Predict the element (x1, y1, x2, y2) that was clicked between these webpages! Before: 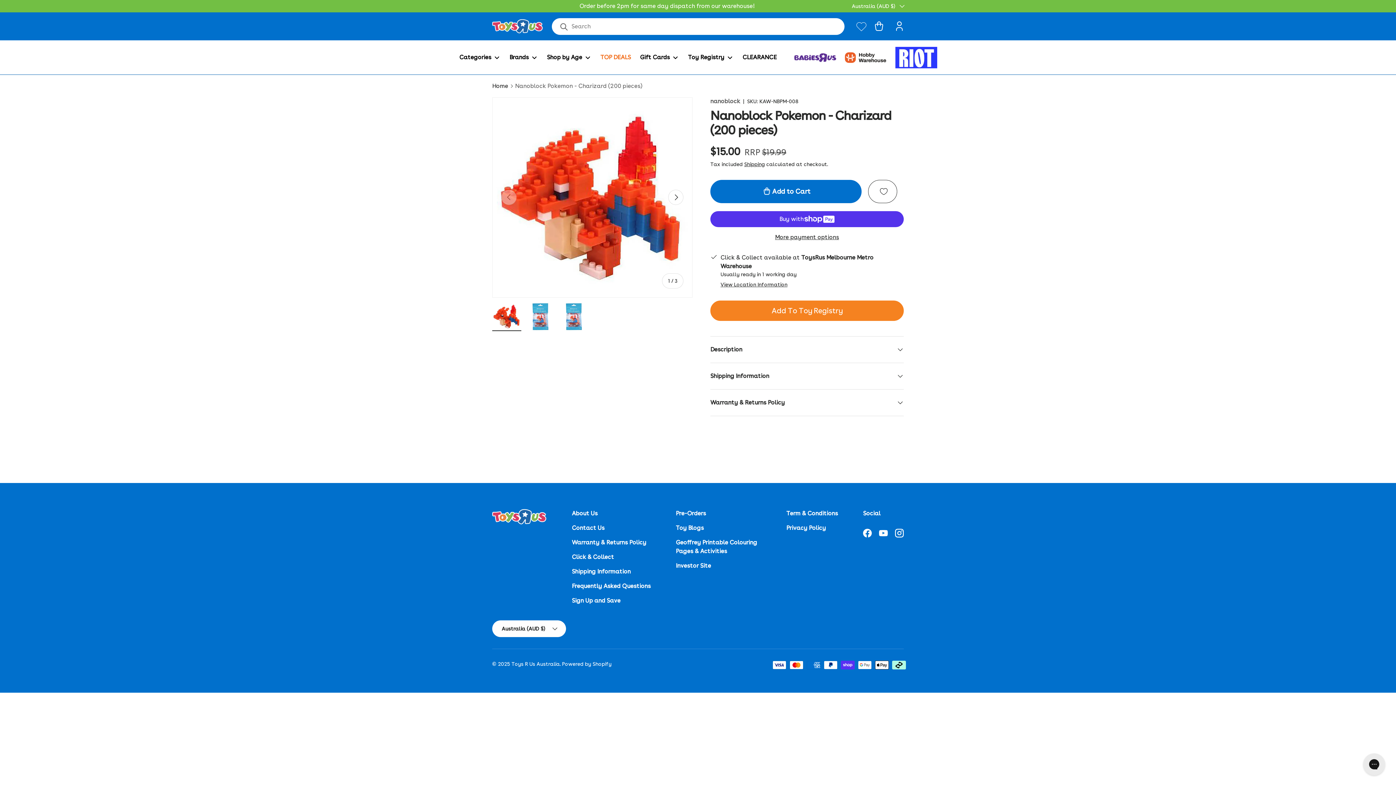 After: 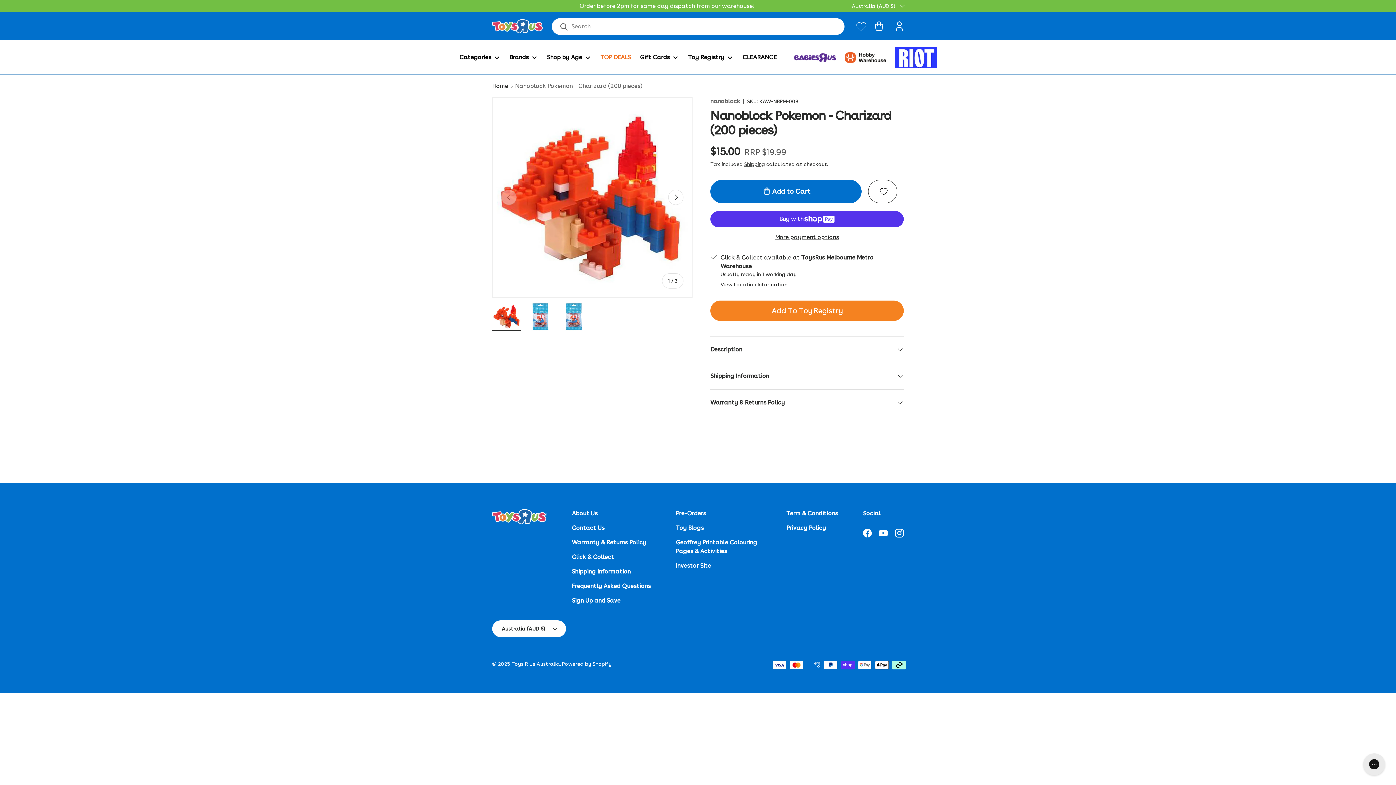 Action: bbox: (492, 302, 521, 331) label: Load image 1 in gallery view